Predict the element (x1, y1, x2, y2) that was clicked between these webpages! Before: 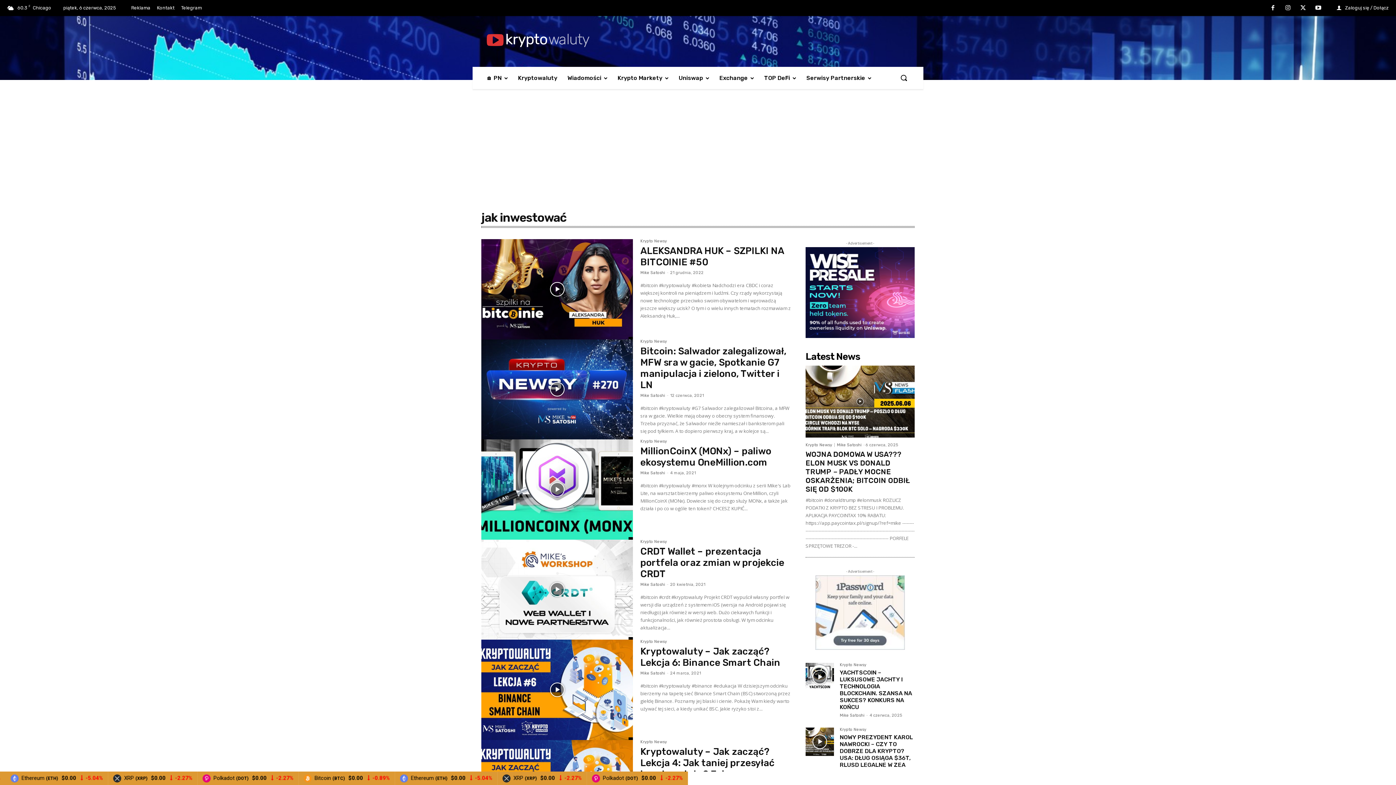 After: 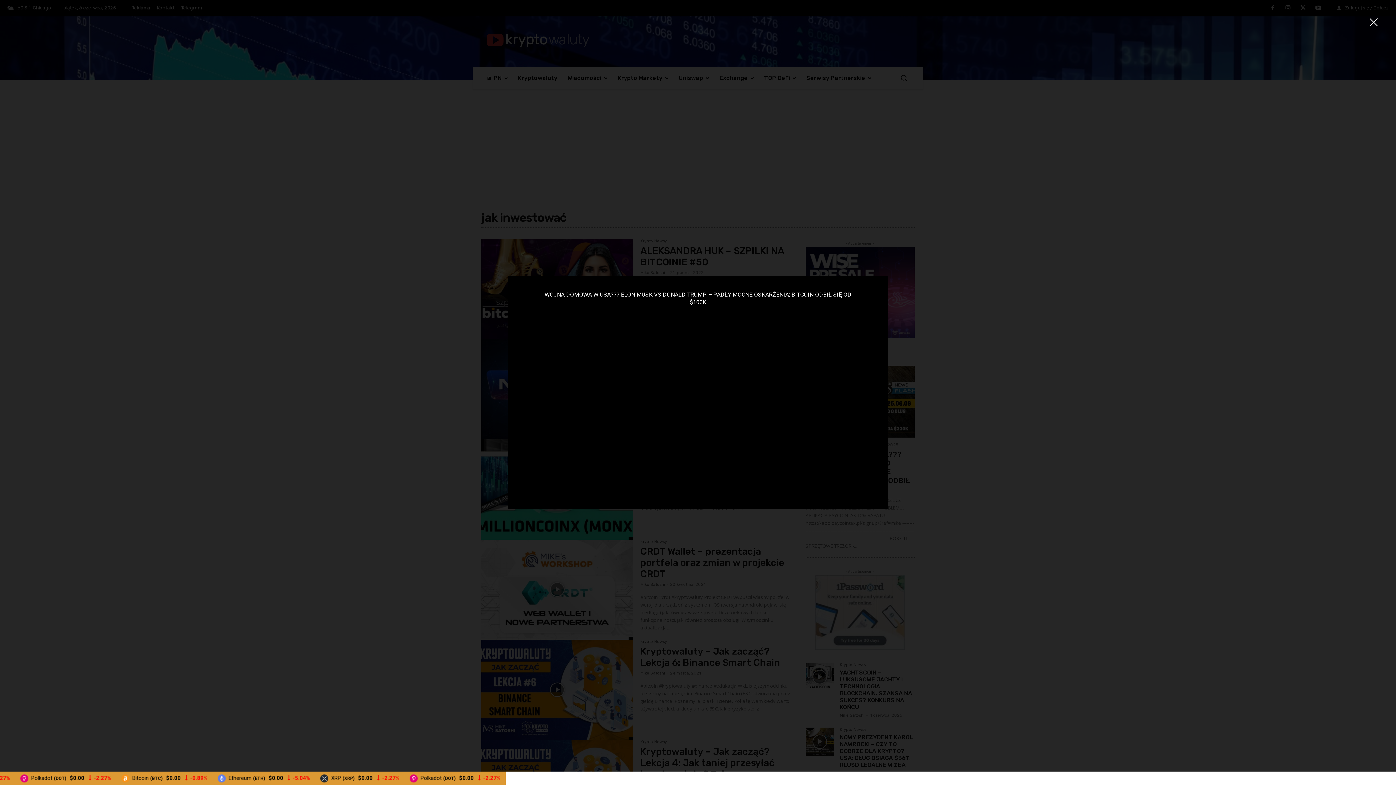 Action: bbox: (805, 365, 914, 437)